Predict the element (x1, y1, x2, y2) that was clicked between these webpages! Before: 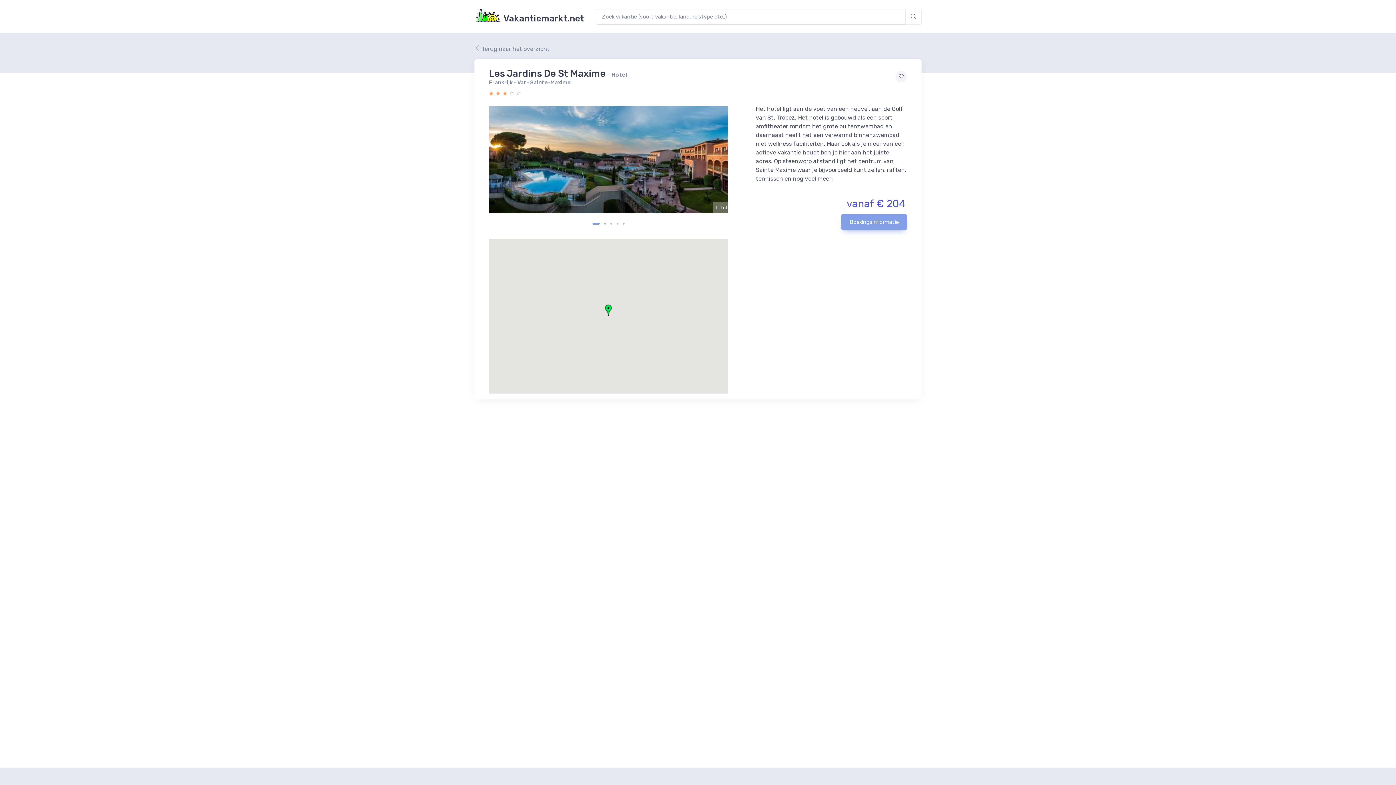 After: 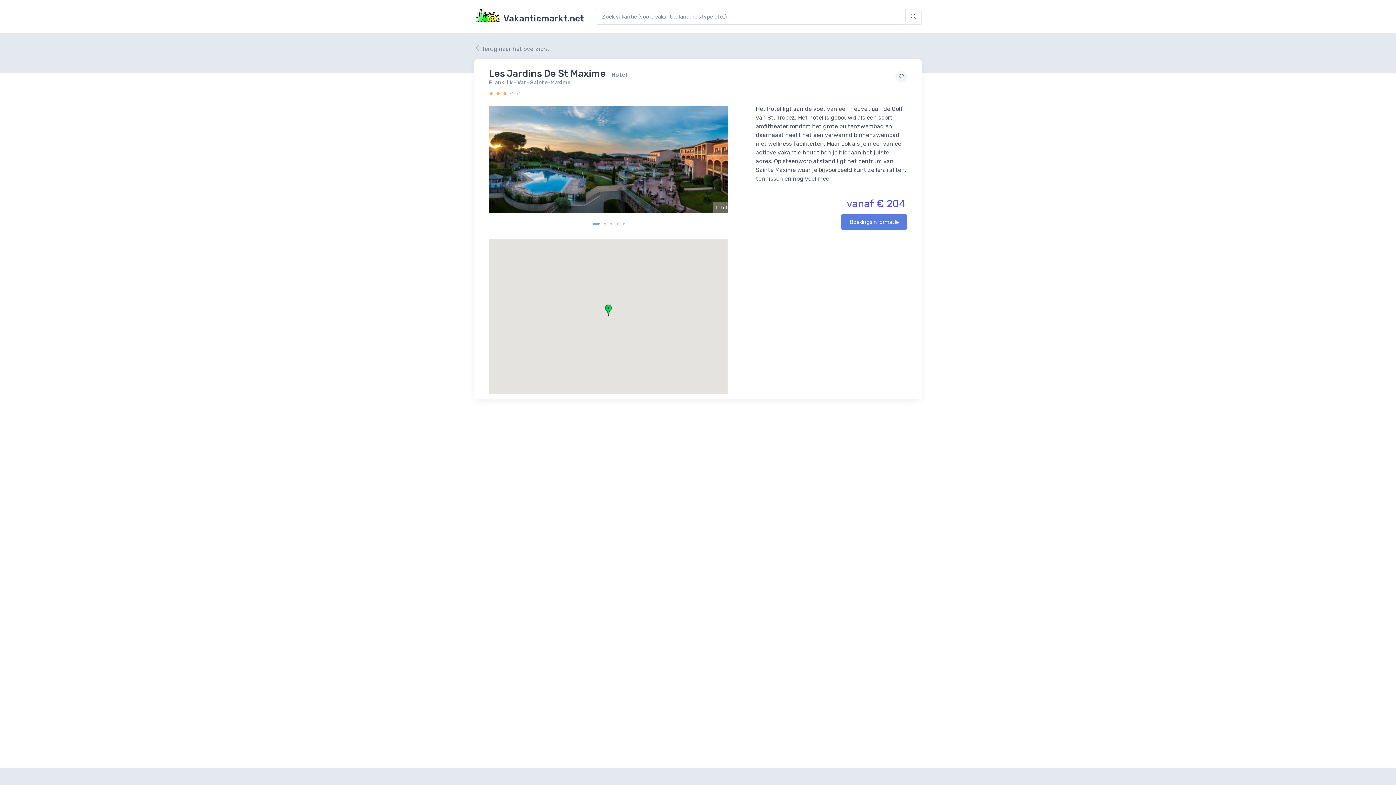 Action: label: Boekingsinformatie bbox: (841, 214, 907, 230)